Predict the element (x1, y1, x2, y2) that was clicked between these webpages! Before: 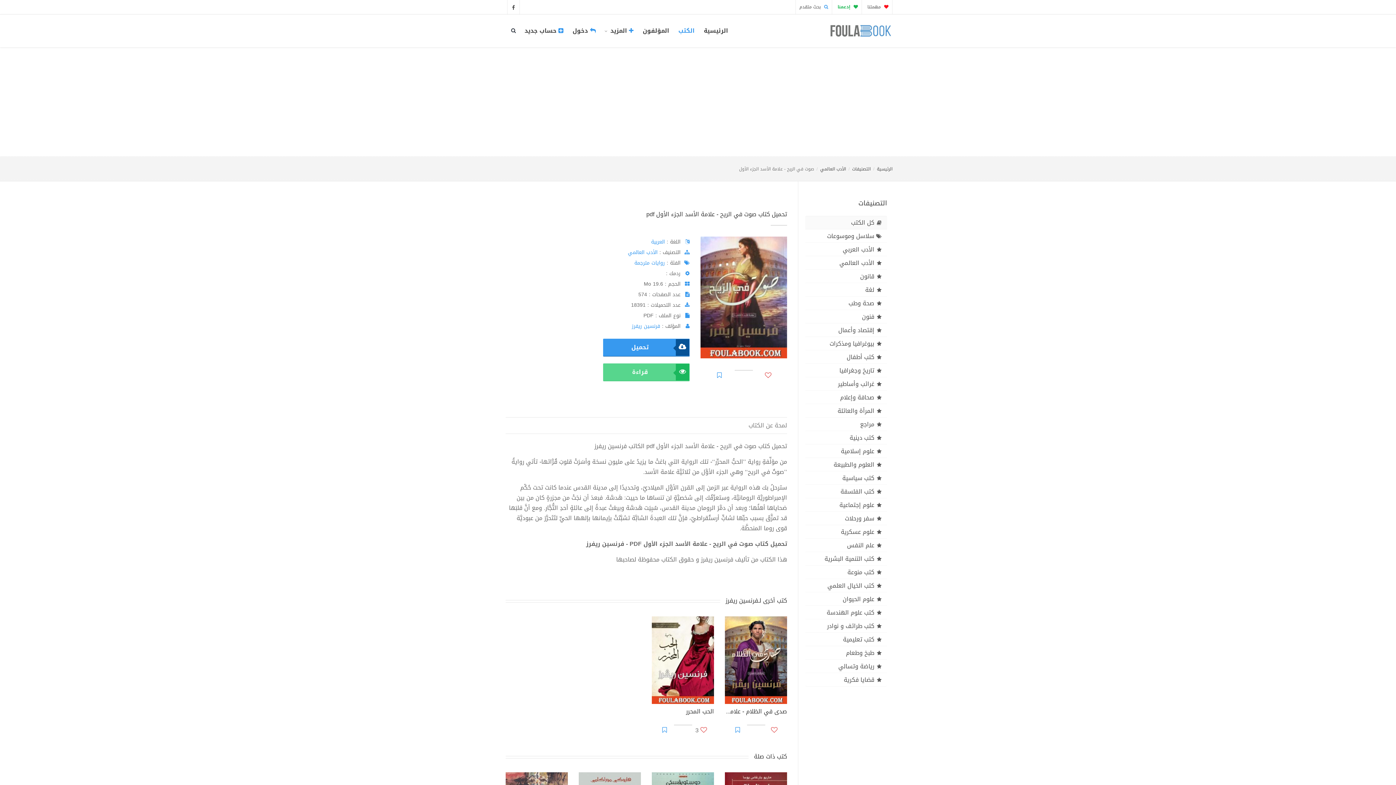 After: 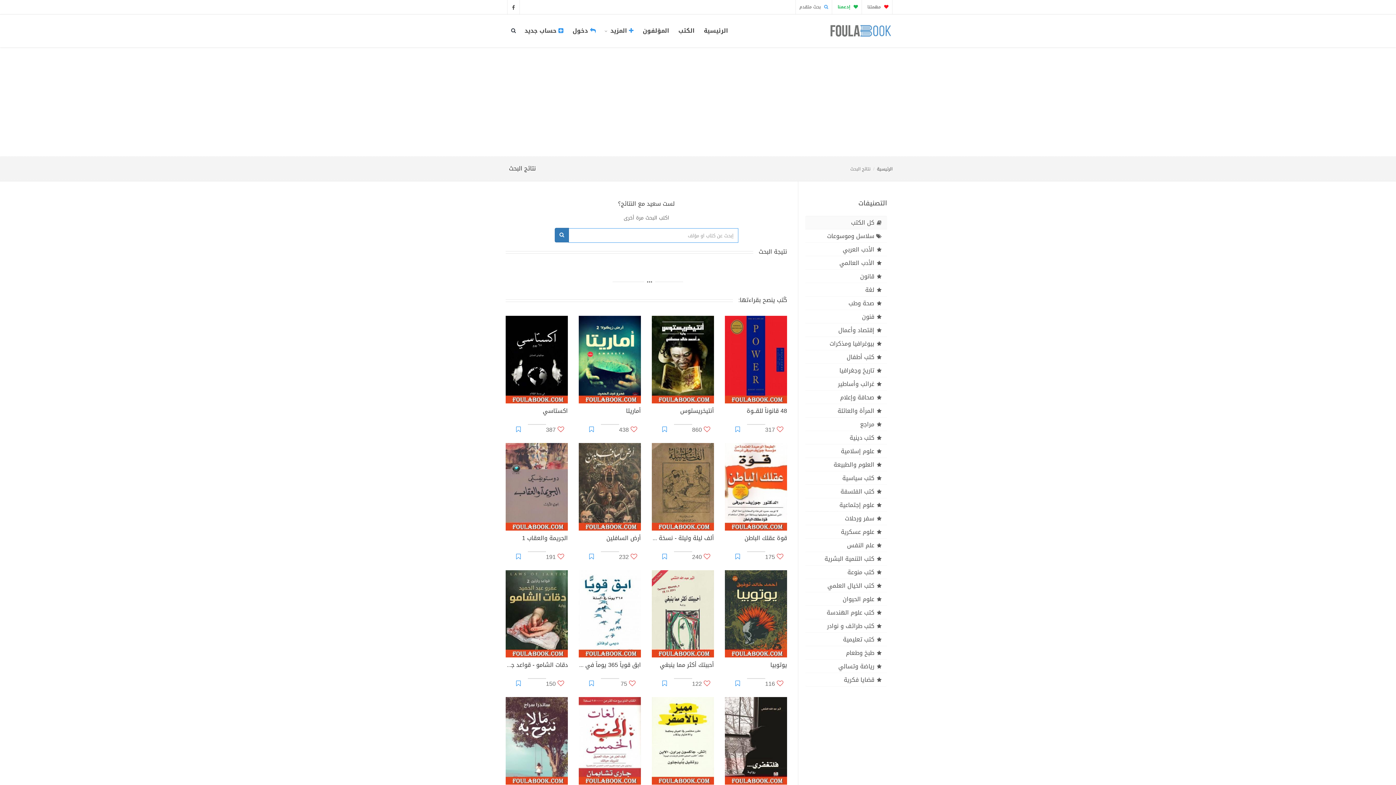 Action: bbox: (799, 2, 828, 10) label:  بحث متقدم